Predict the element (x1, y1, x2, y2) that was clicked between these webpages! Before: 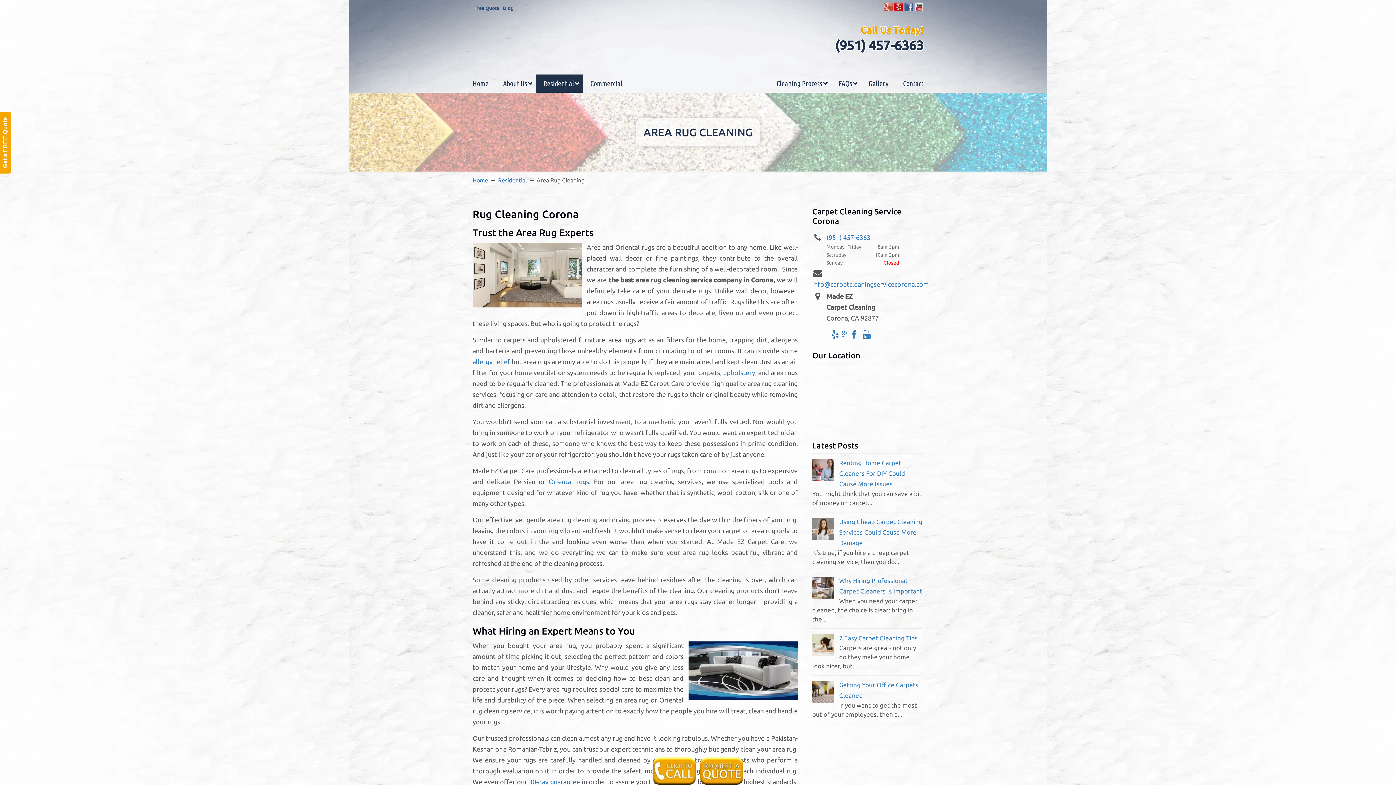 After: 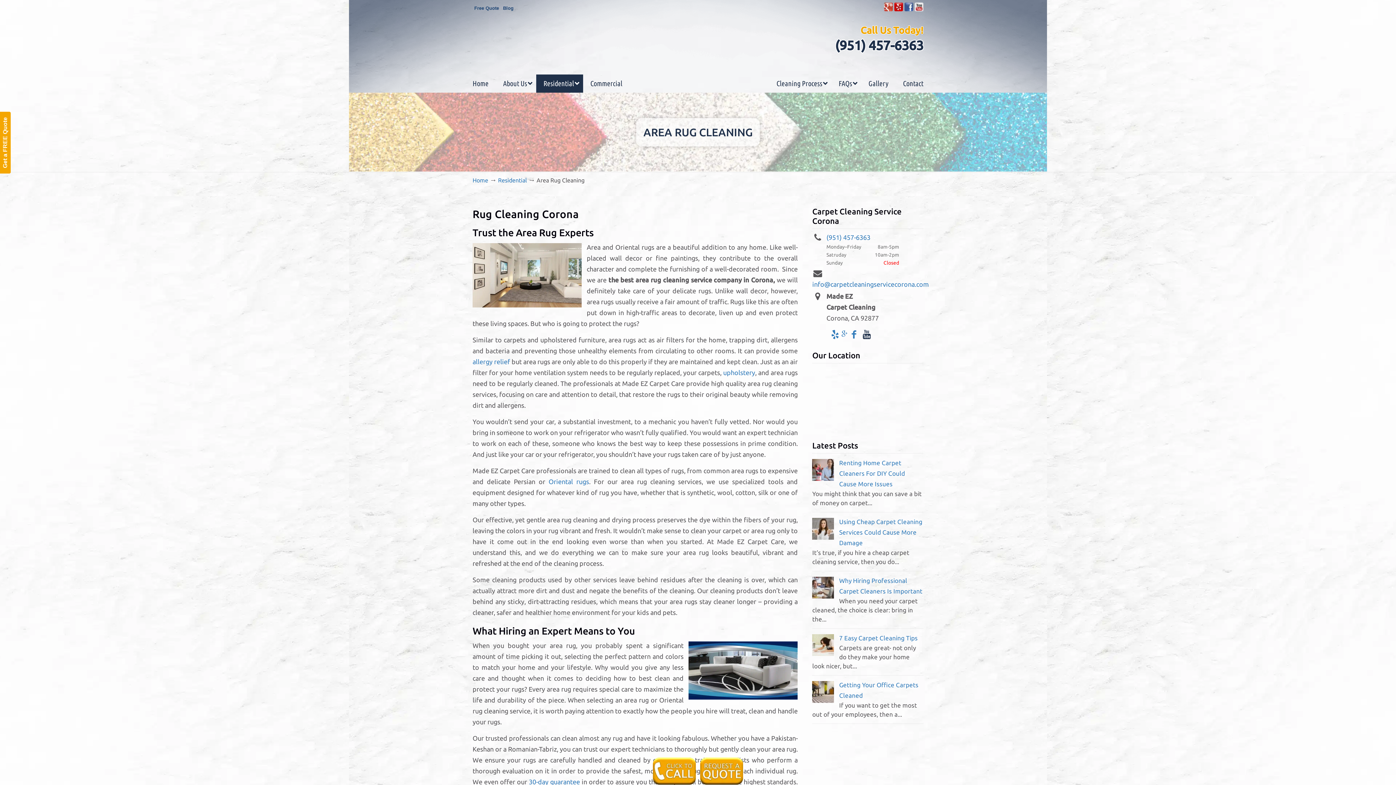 Action: bbox: (860, 330, 873, 337)